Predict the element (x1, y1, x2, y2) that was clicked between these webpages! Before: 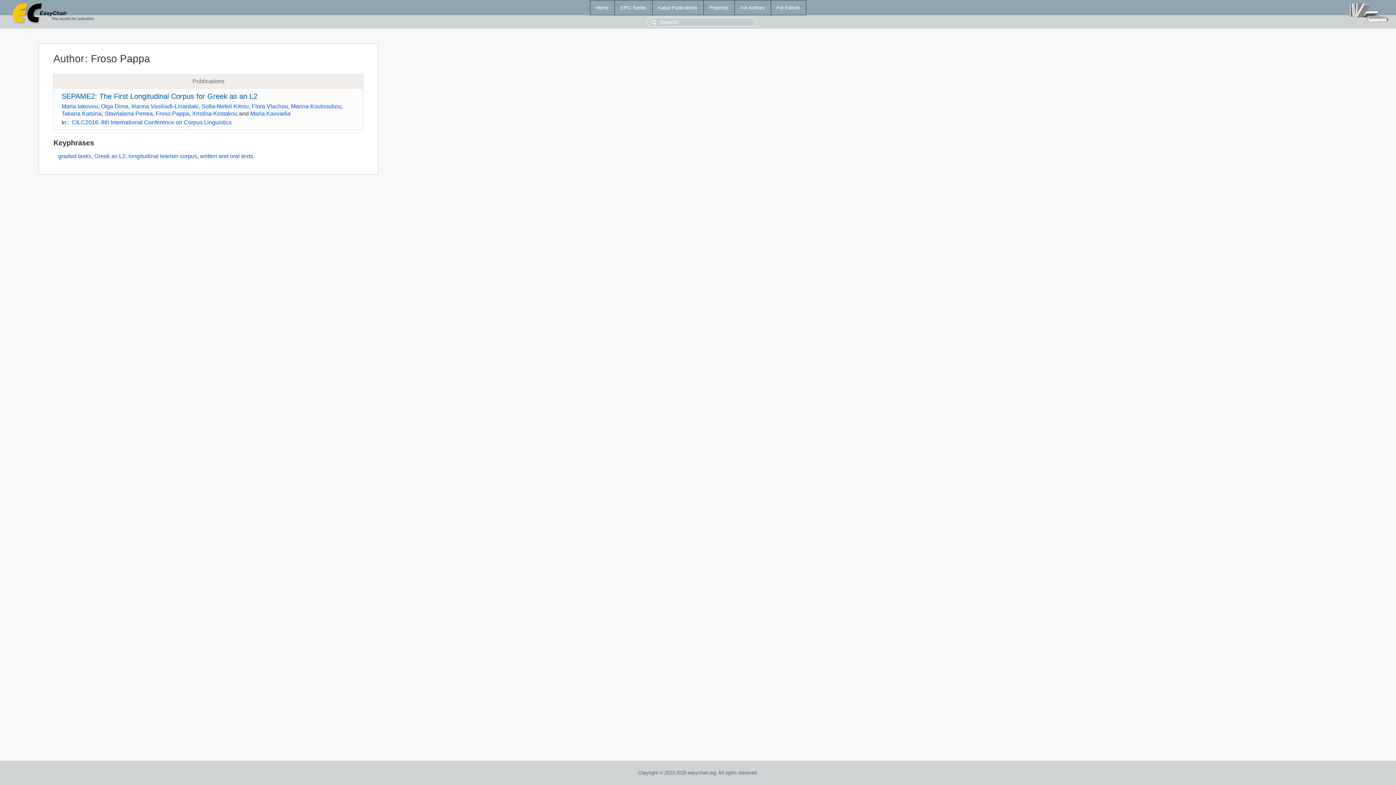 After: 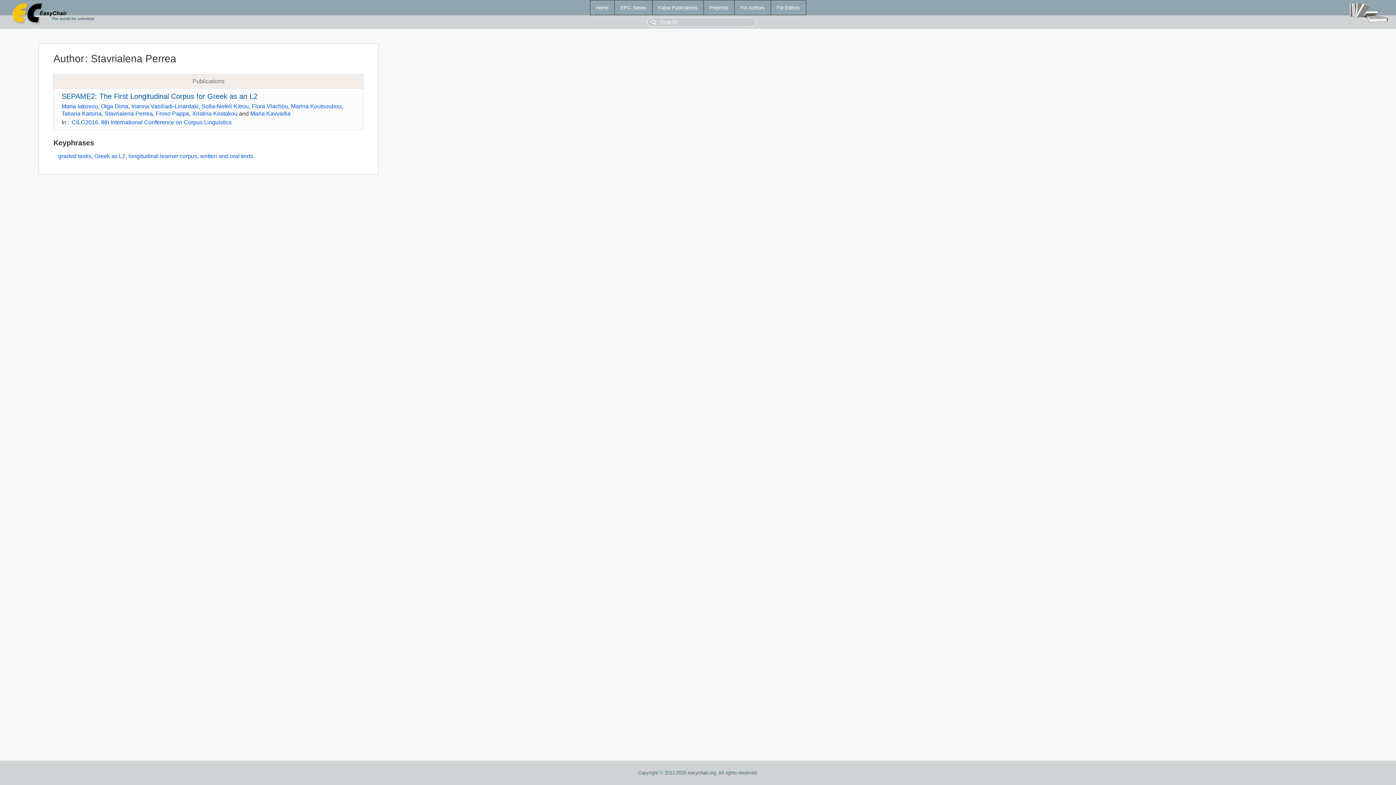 Action: bbox: (104, 110, 152, 116) label: Stavrialena Perrea